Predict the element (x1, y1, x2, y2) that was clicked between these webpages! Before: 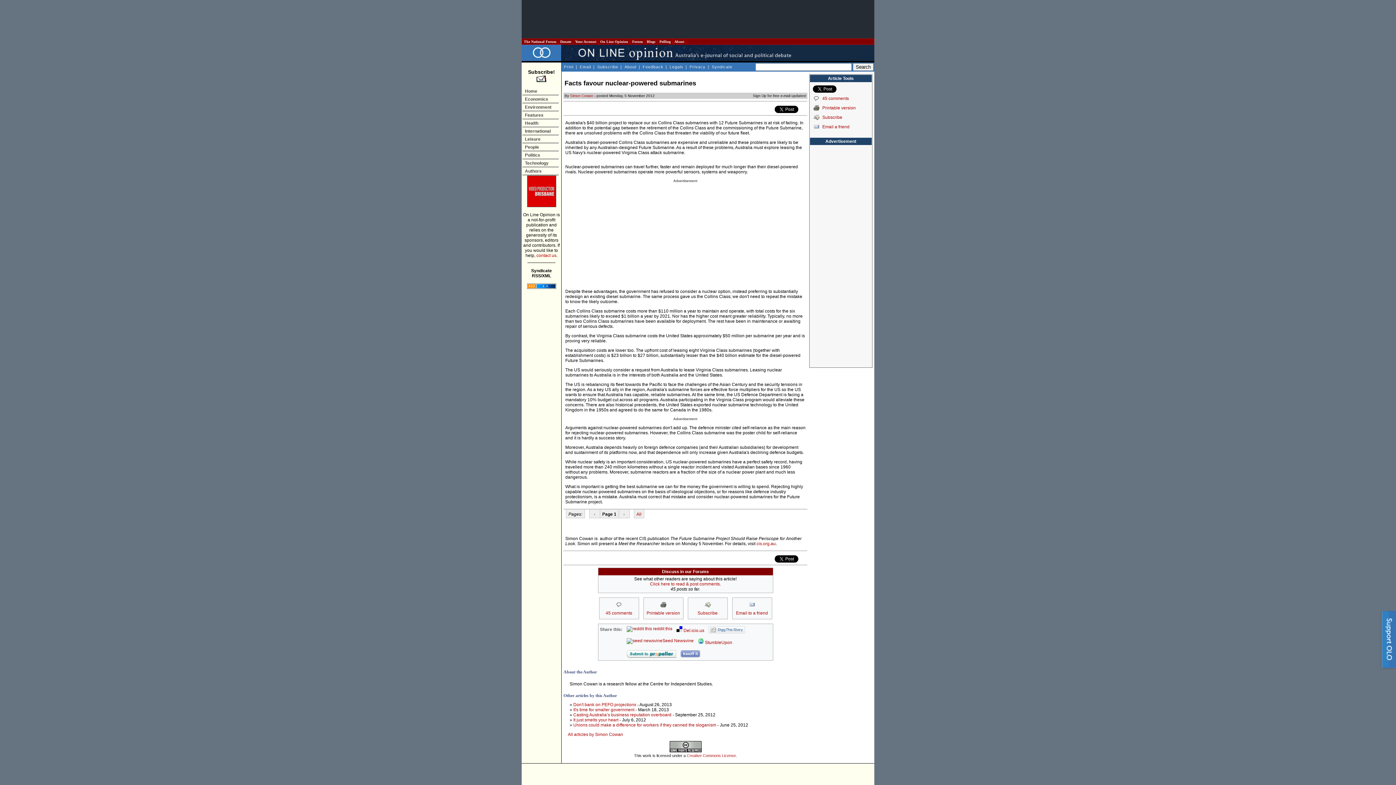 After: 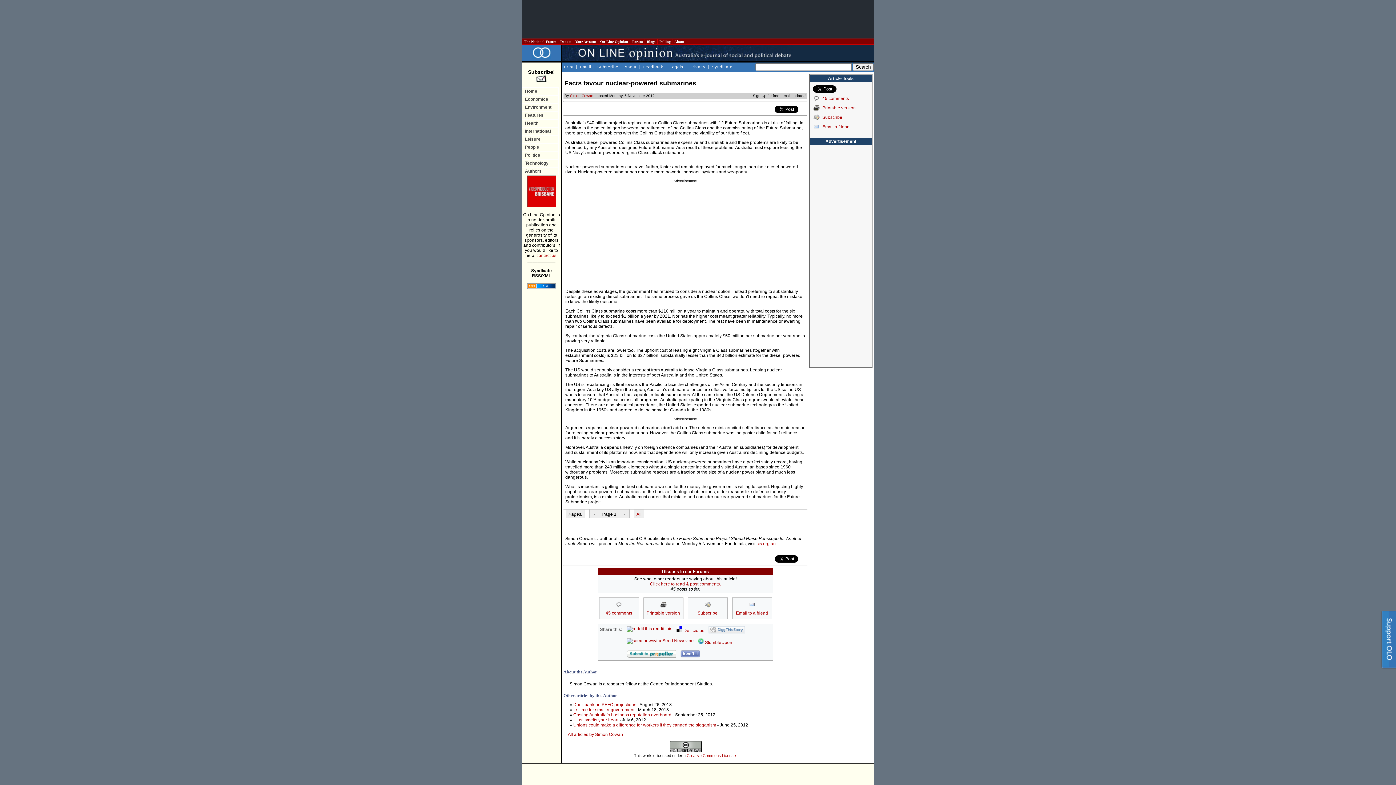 Action: label: Email bbox: (578, 64, 592, 69)